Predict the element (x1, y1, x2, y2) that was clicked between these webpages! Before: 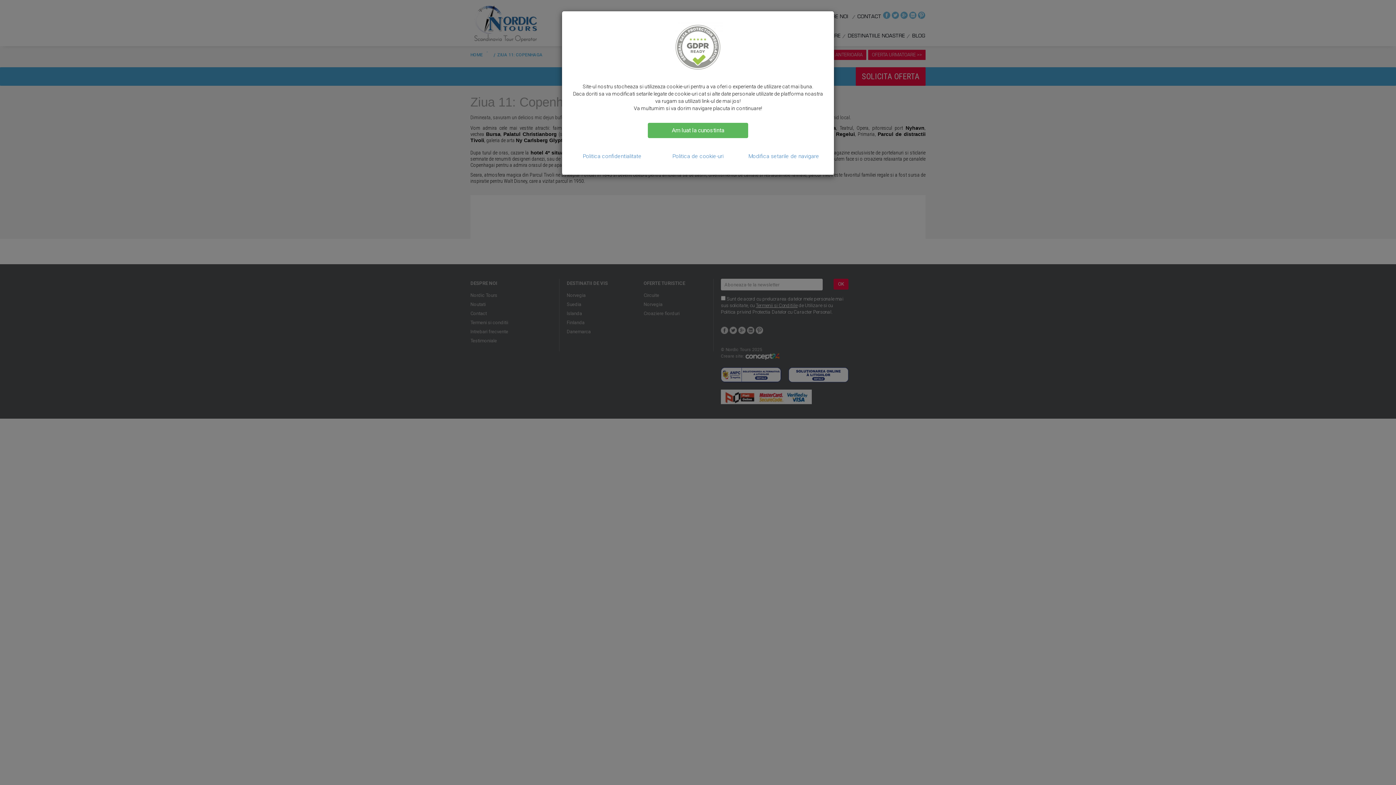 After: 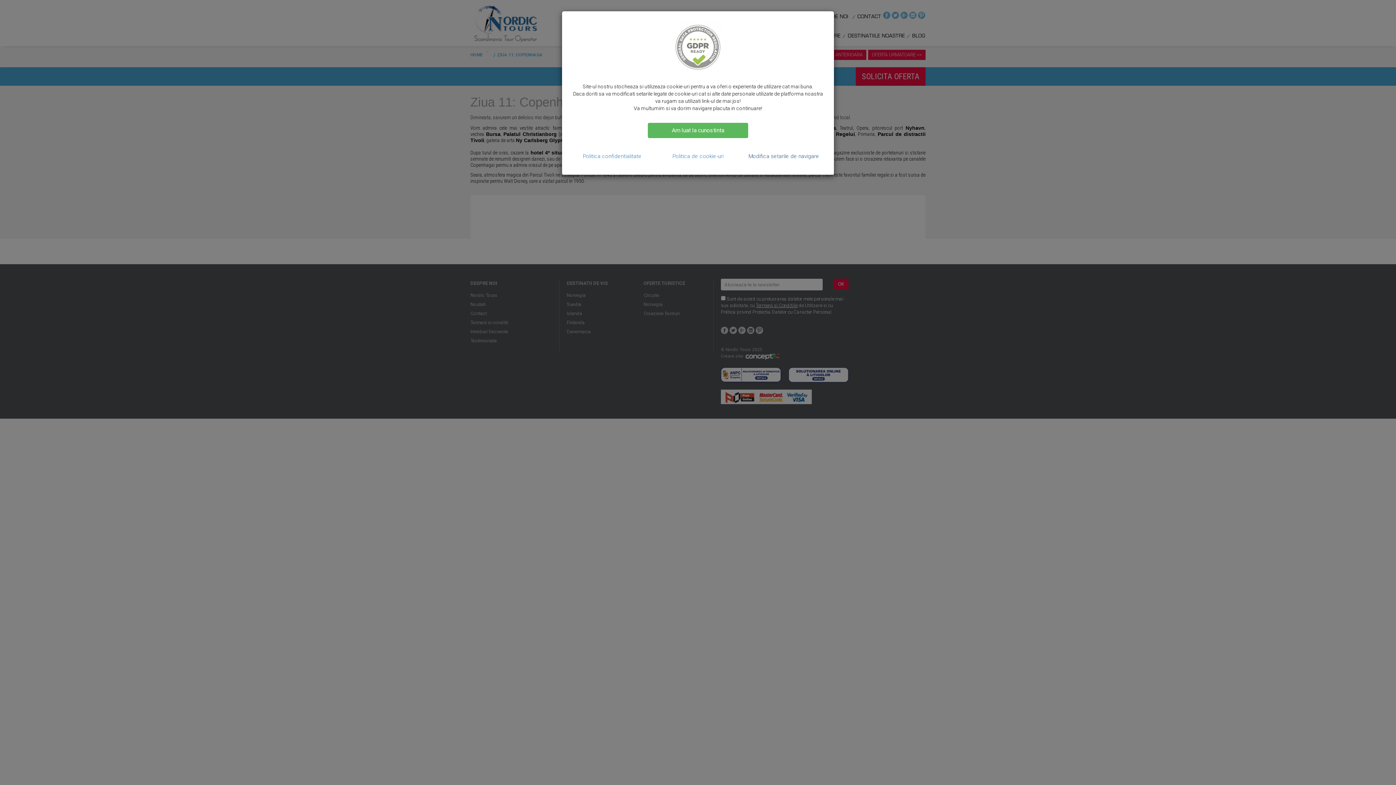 Action: bbox: (748, 152, 819, 159) label: Modifica setarile de navigare